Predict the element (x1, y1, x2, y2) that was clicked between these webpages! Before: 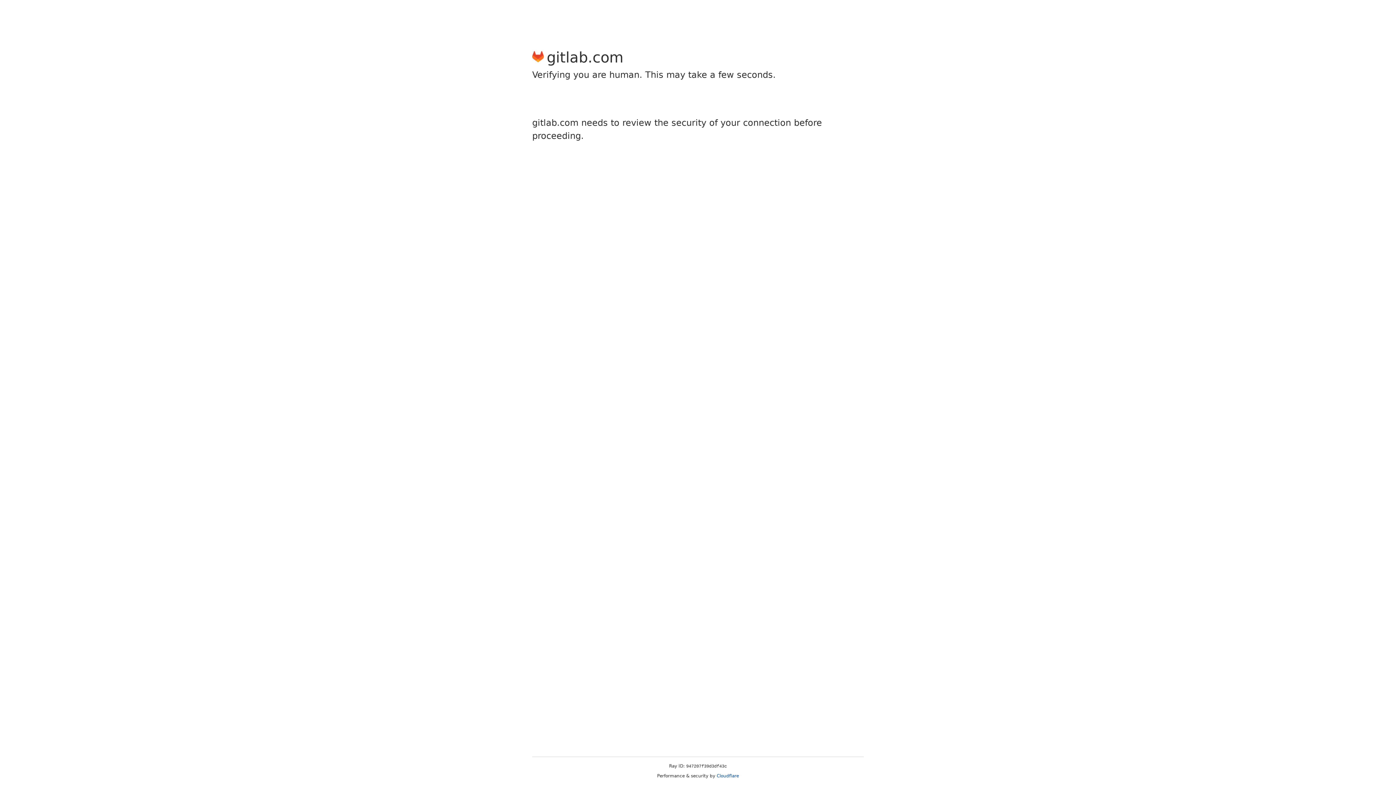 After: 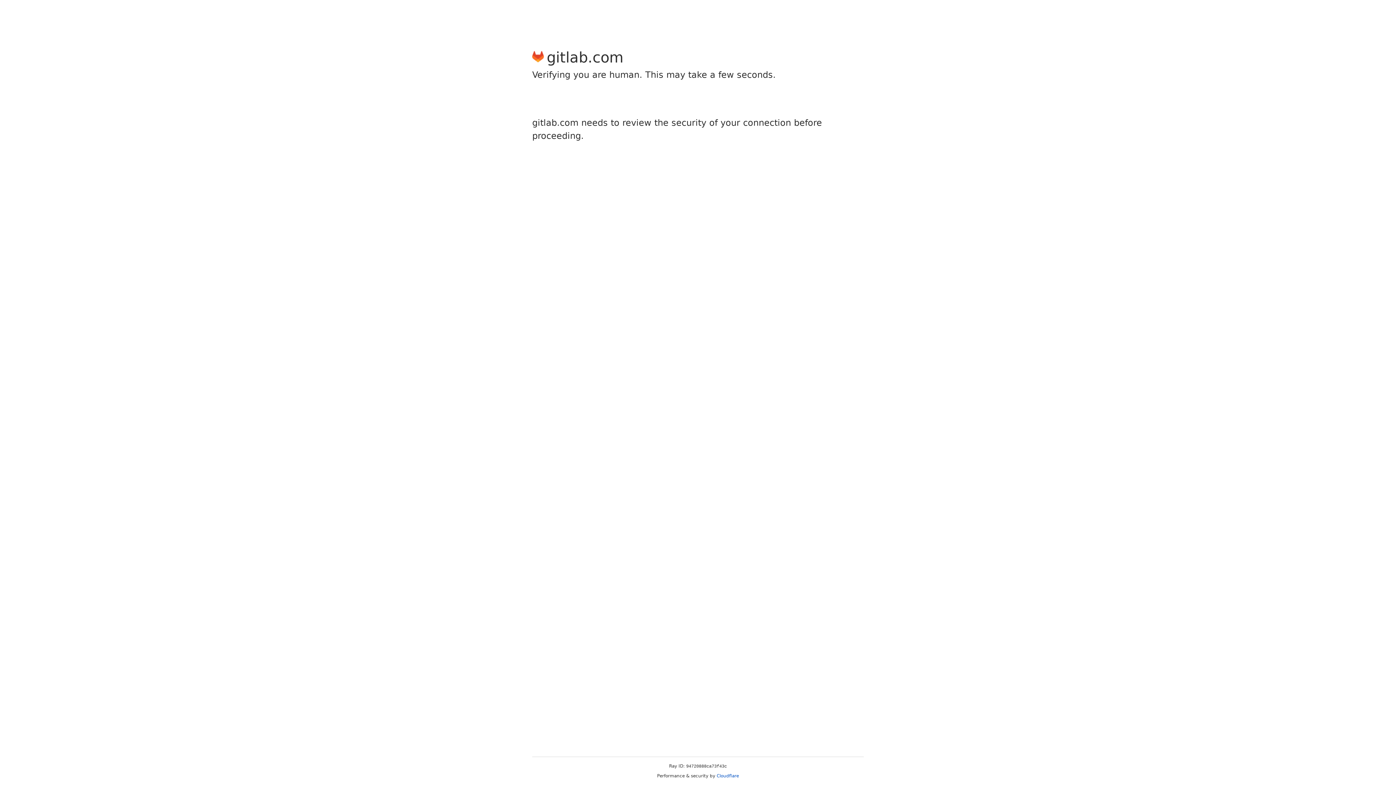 Action: bbox: (716, 773, 739, 778) label: Cloudflare